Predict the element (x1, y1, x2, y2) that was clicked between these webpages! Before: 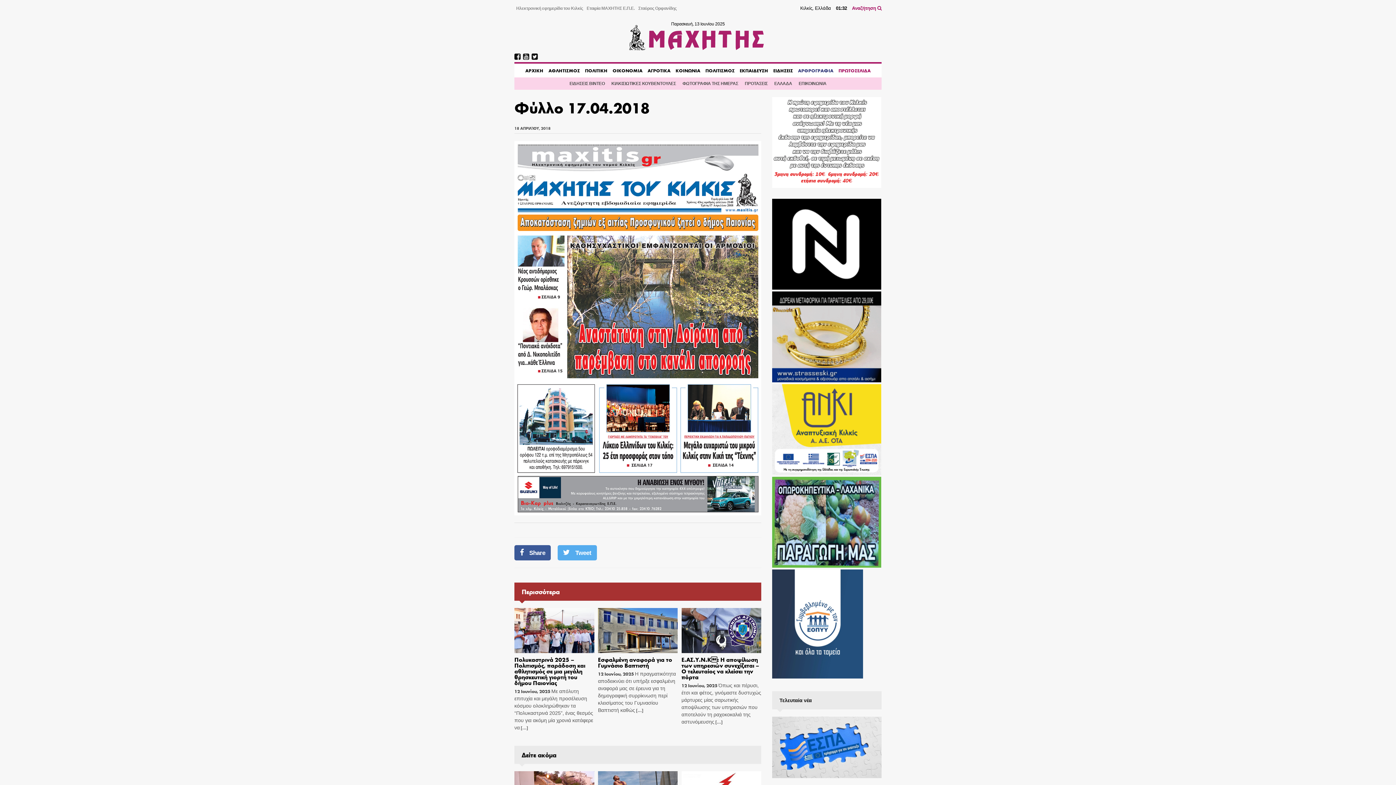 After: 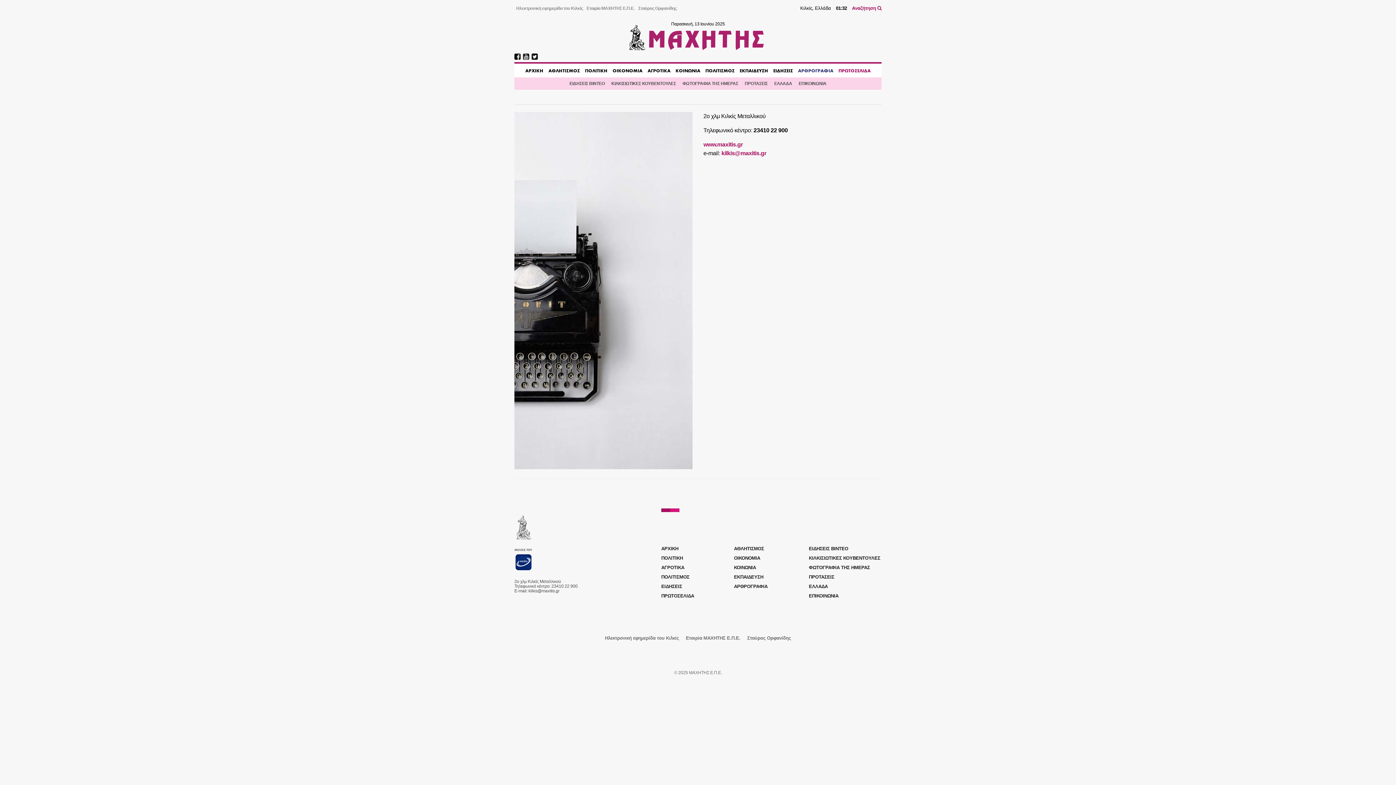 Action: bbox: (795, 77, 829, 89) label: ΕΠΙΚΟΙΝΩΝΙΑ